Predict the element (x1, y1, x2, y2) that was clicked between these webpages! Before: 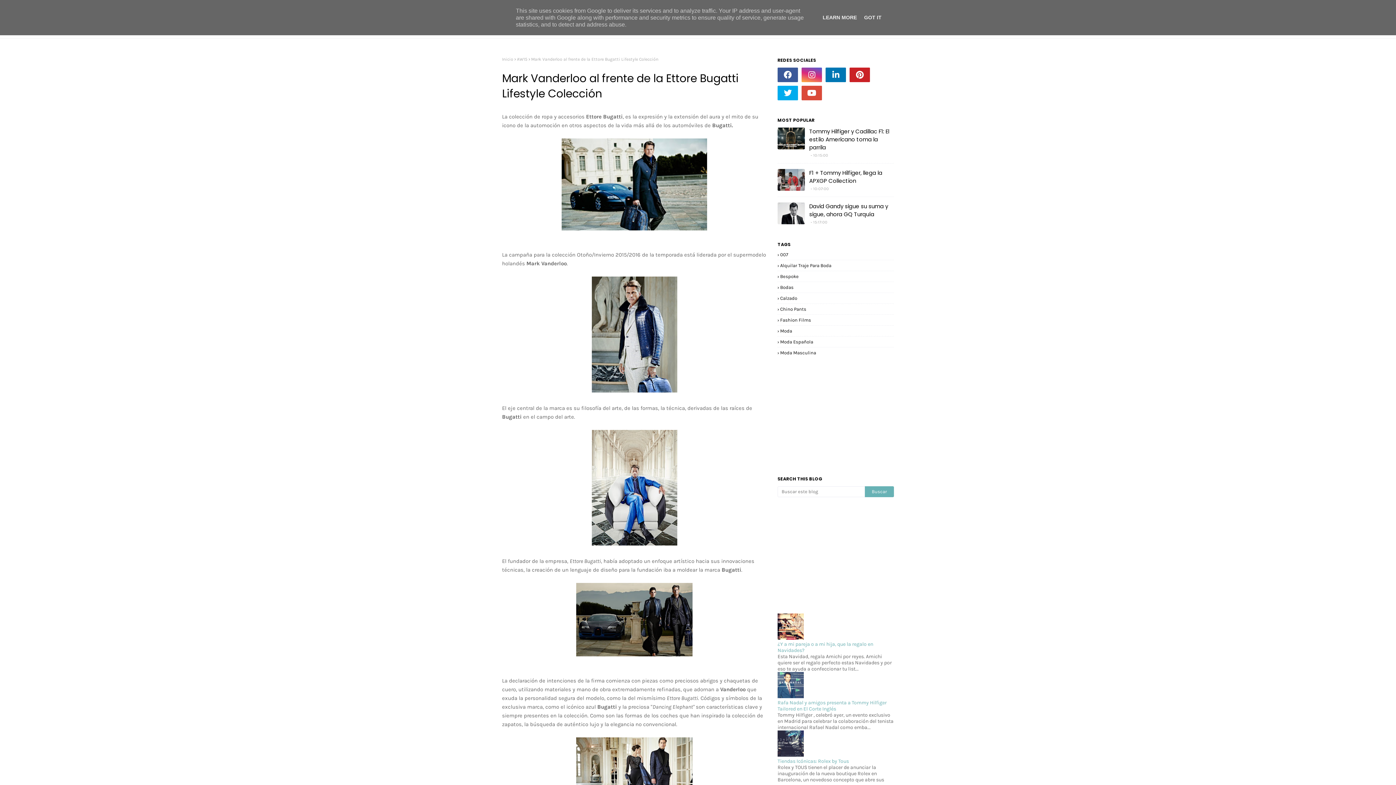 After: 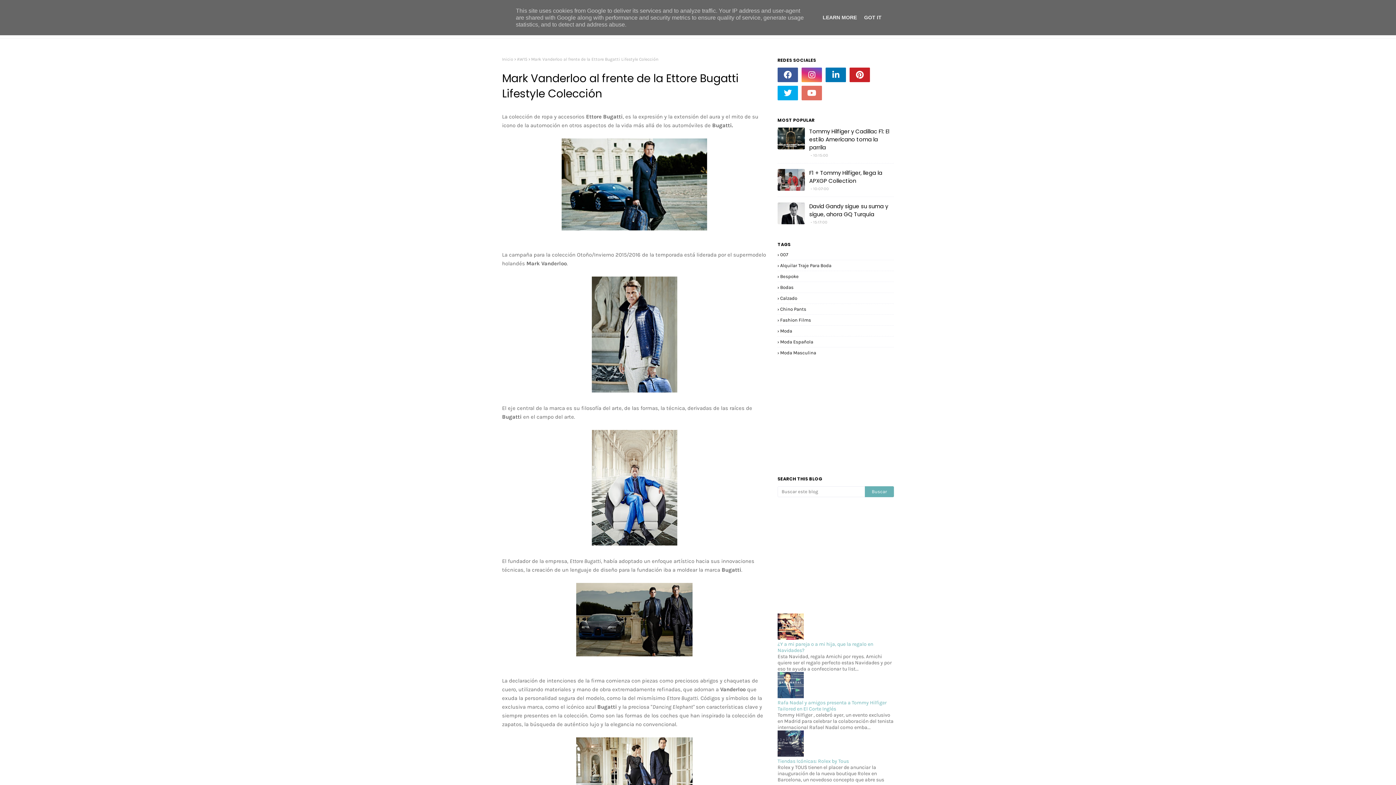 Action: bbox: (801, 85, 822, 100)